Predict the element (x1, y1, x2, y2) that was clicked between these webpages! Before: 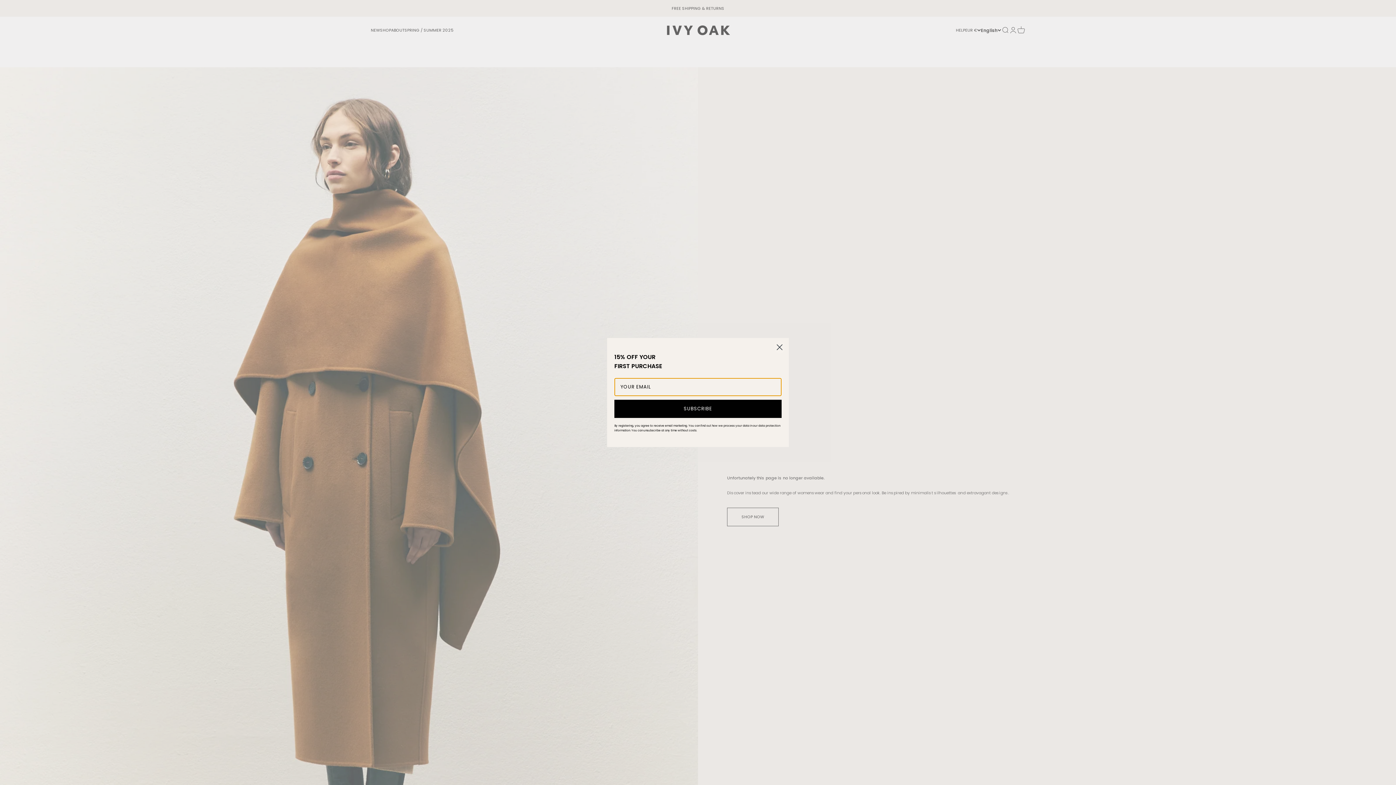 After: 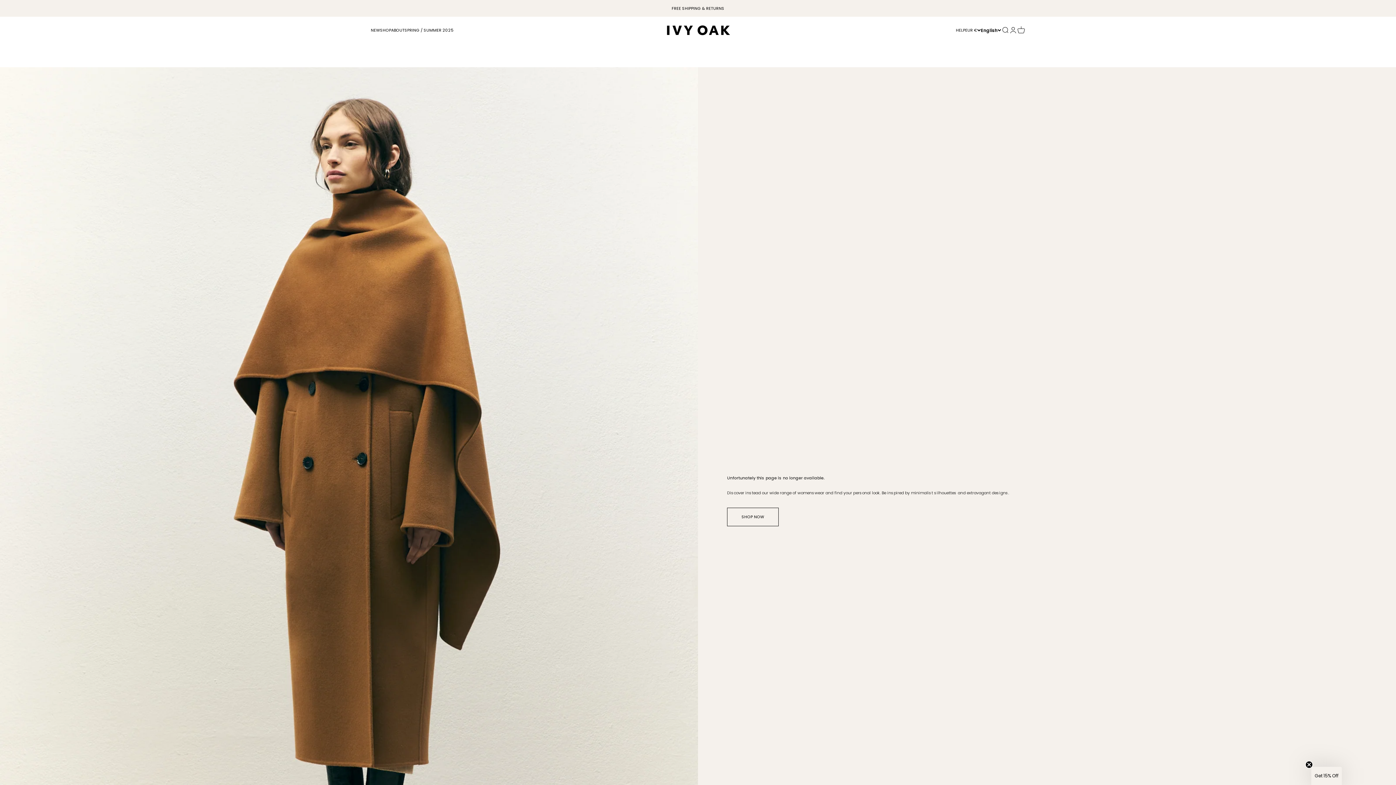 Action: label: Close dialog bbox: (773, 341, 786, 353)